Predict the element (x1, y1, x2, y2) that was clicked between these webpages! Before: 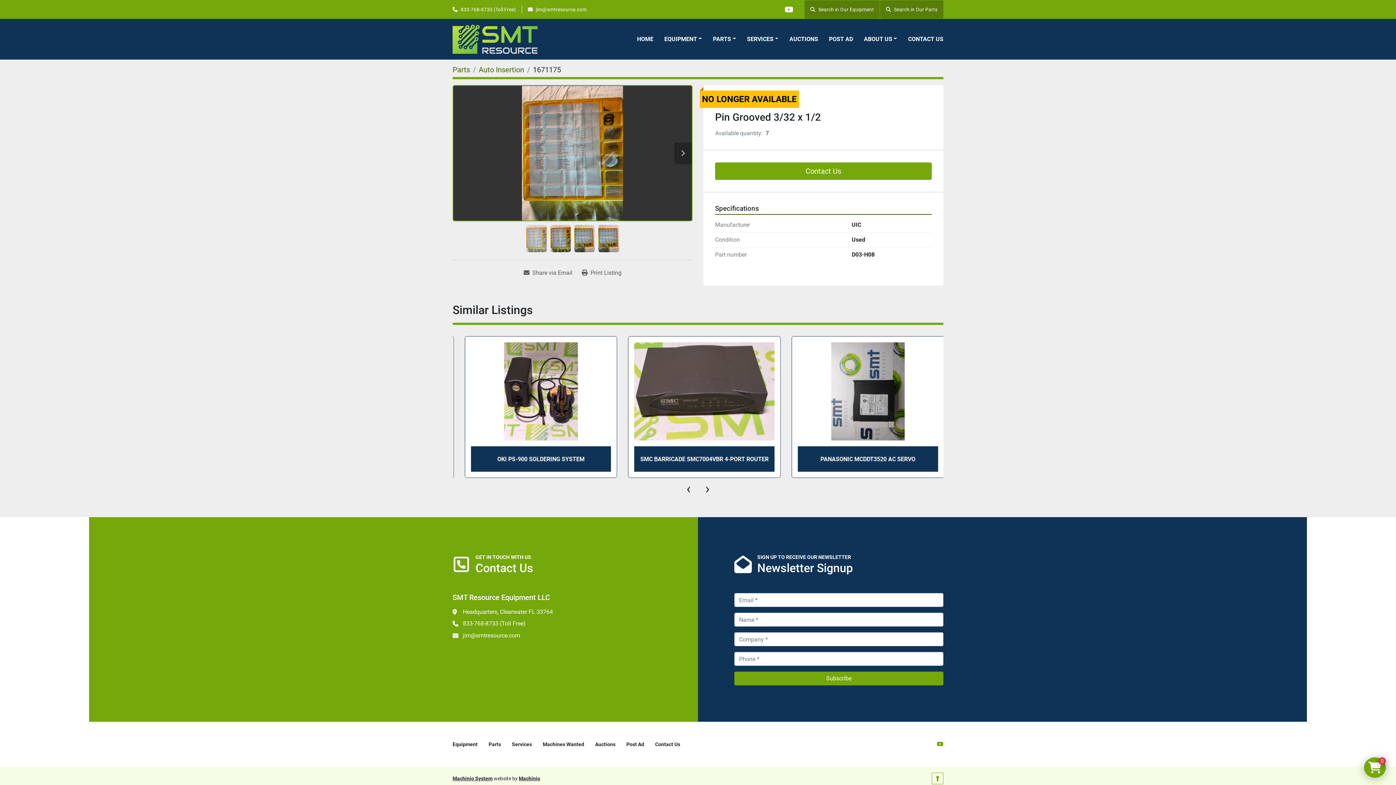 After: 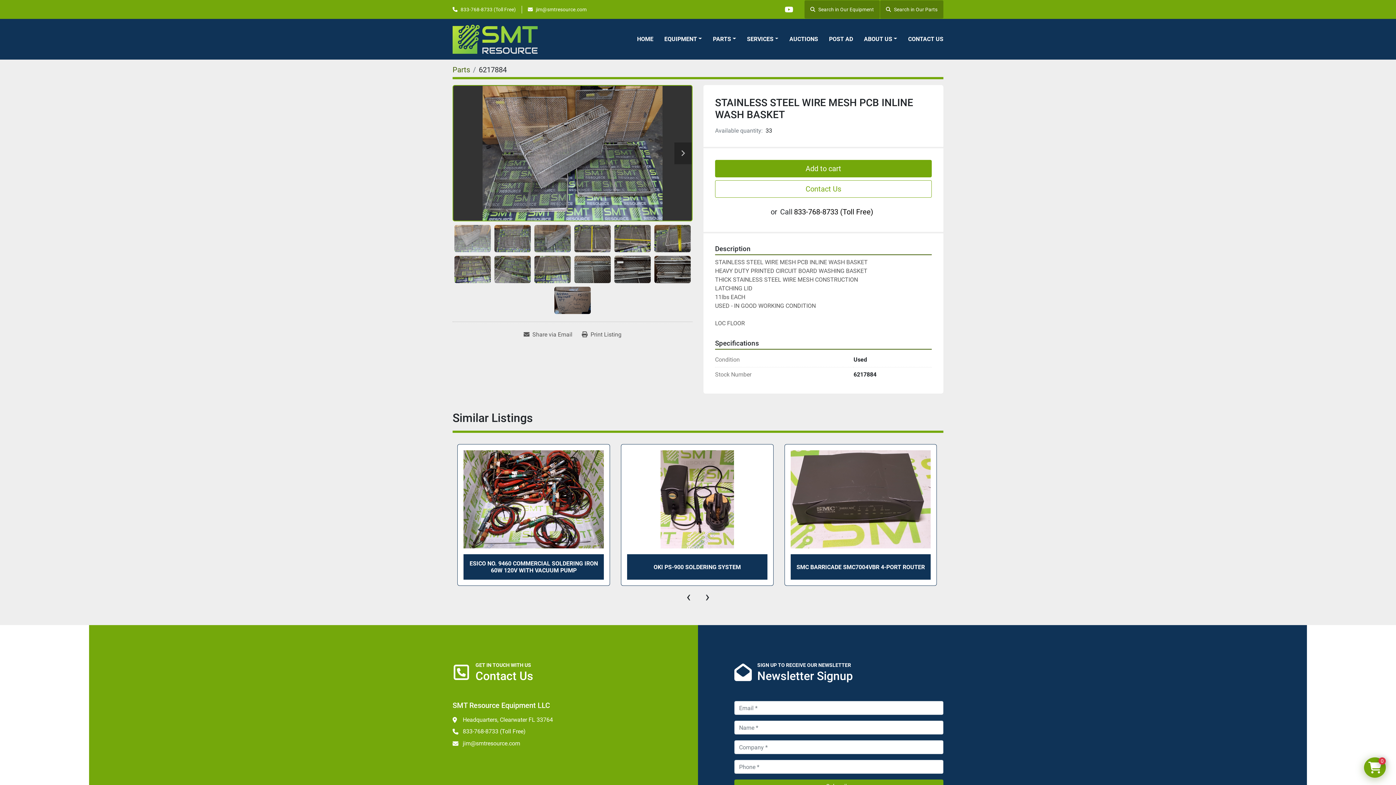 Action: label: Details bbox: (627, 342, 767, 440)